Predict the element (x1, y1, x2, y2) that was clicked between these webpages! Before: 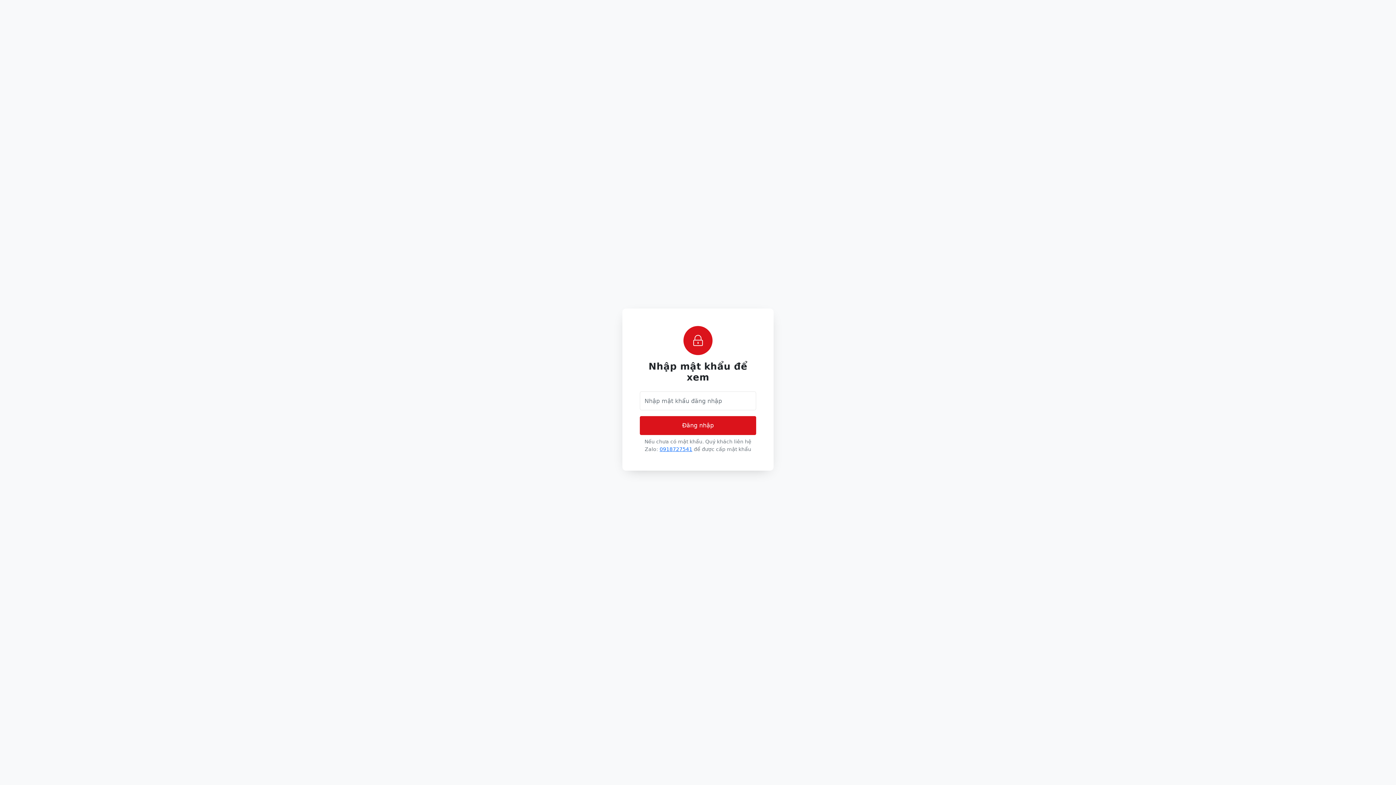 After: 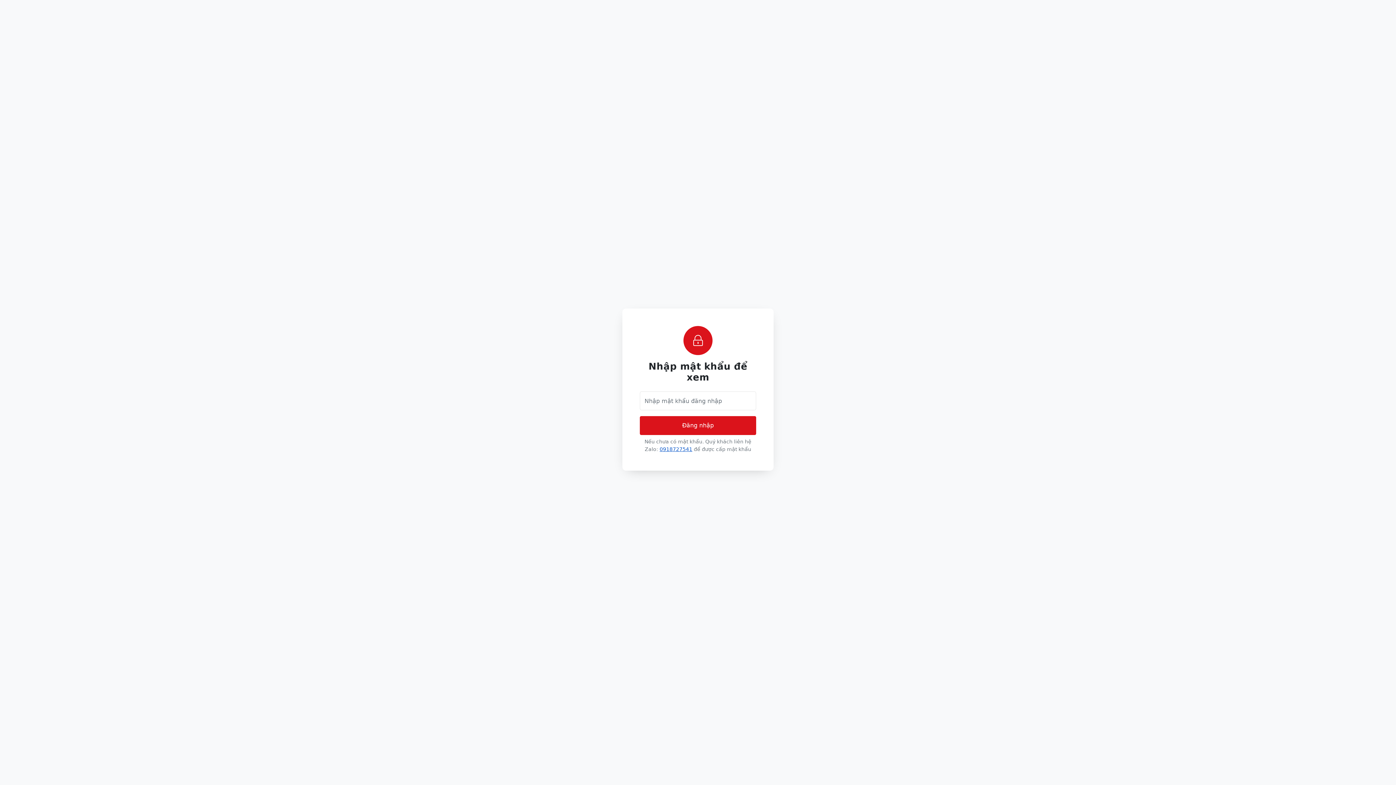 Action: bbox: (659, 446, 692, 452) label: 0918727541